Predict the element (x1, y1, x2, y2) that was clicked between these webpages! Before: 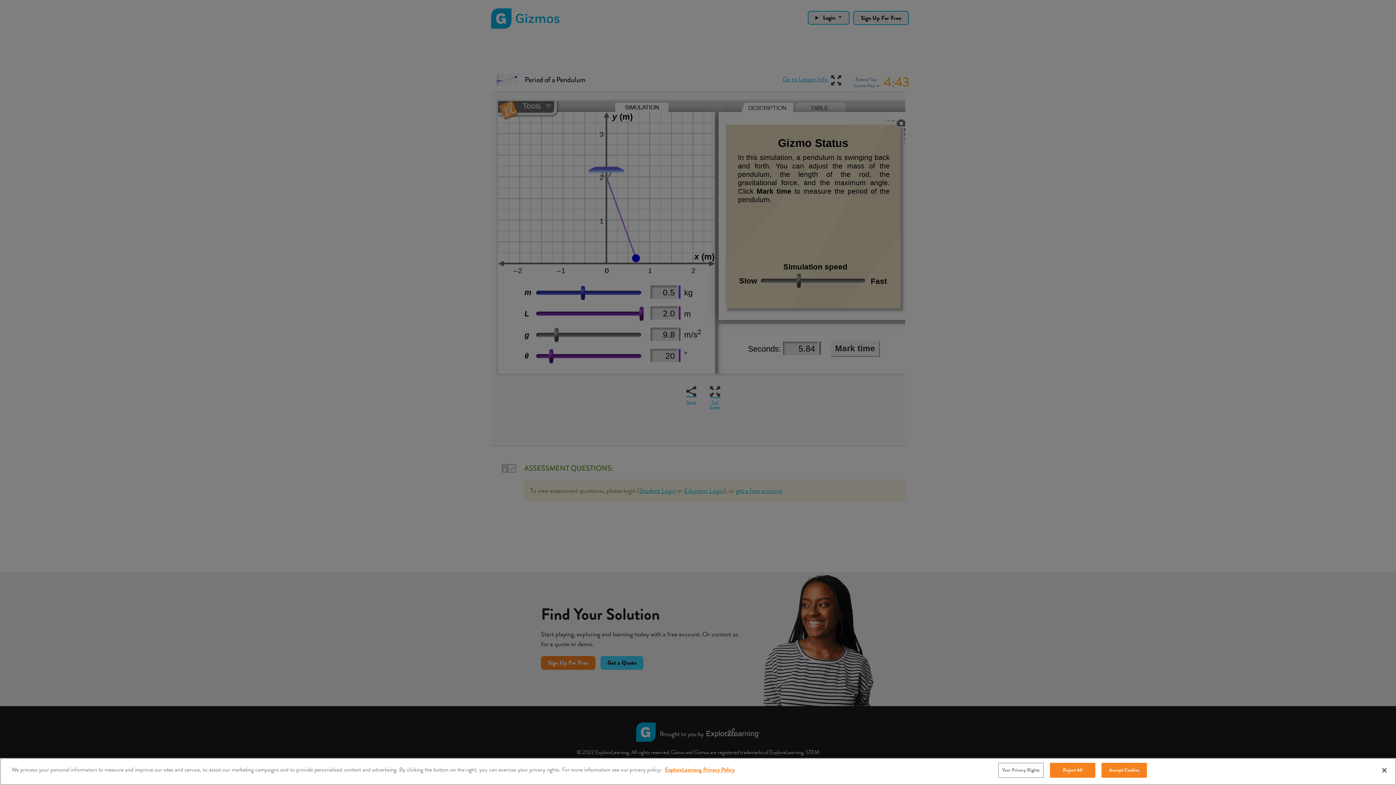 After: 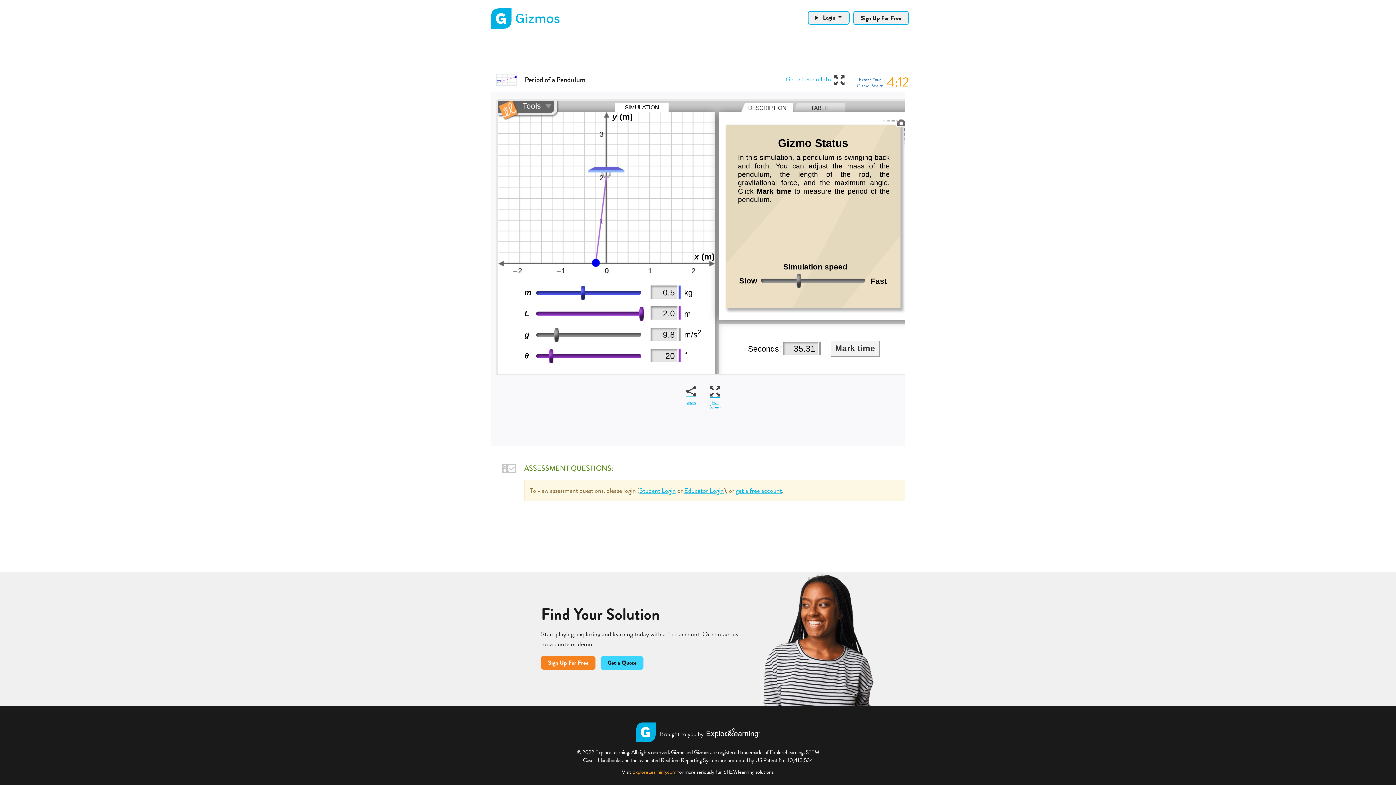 Action: label: Accept Cookies bbox: (1101, 763, 1147, 778)